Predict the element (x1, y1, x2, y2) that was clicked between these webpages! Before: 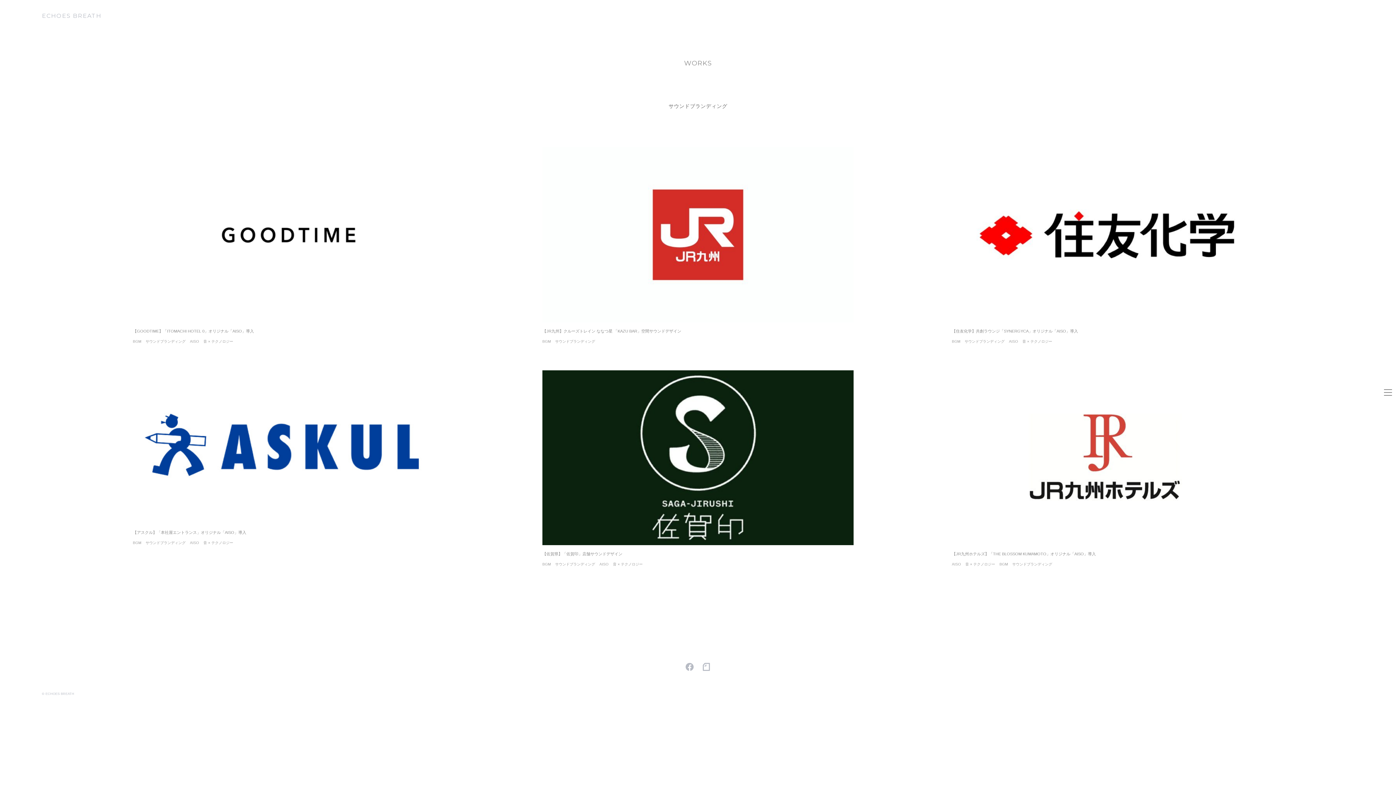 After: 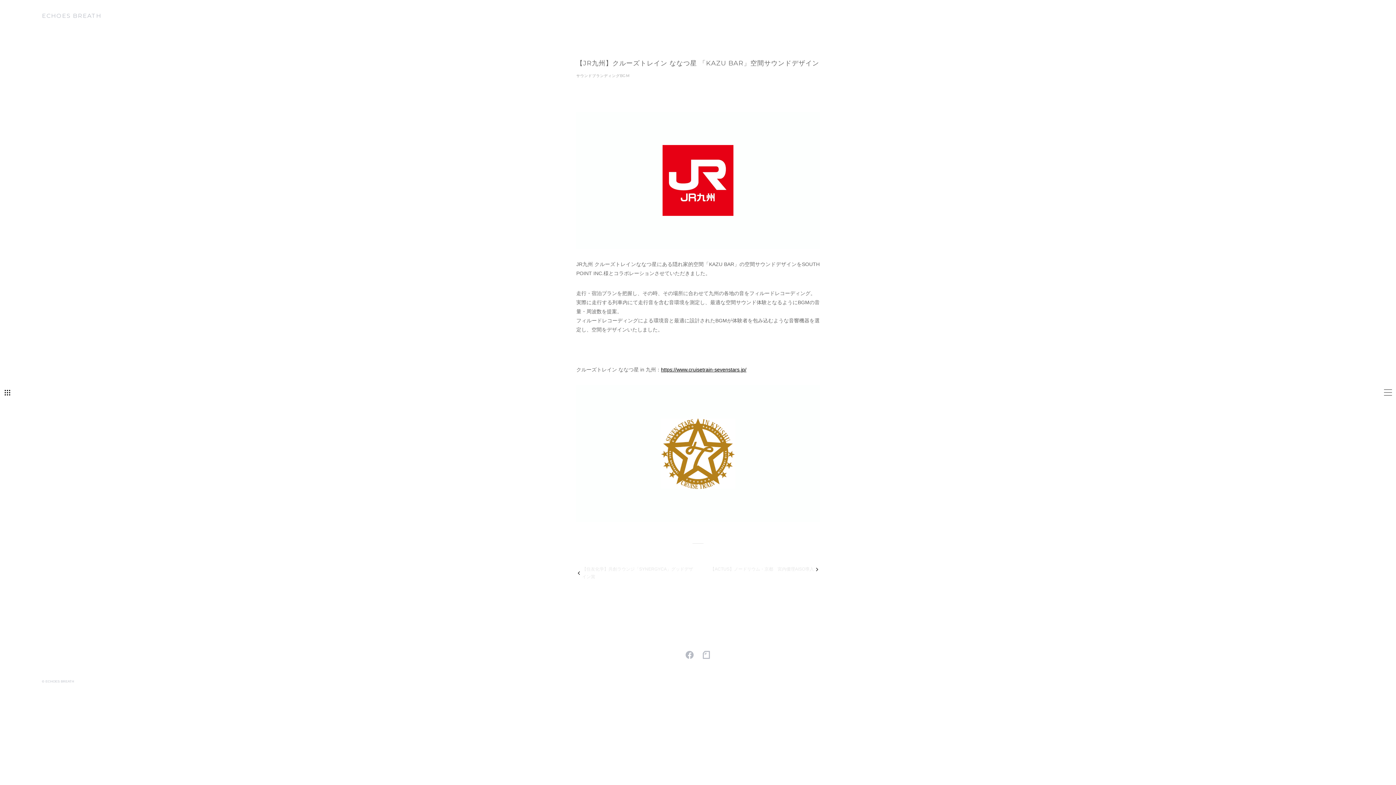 Action: bbox: (542, 147, 853, 334) label: 【JR九州】クルーズトレイン ななつ星 「KAZU BAR」空間サウンドデザイン